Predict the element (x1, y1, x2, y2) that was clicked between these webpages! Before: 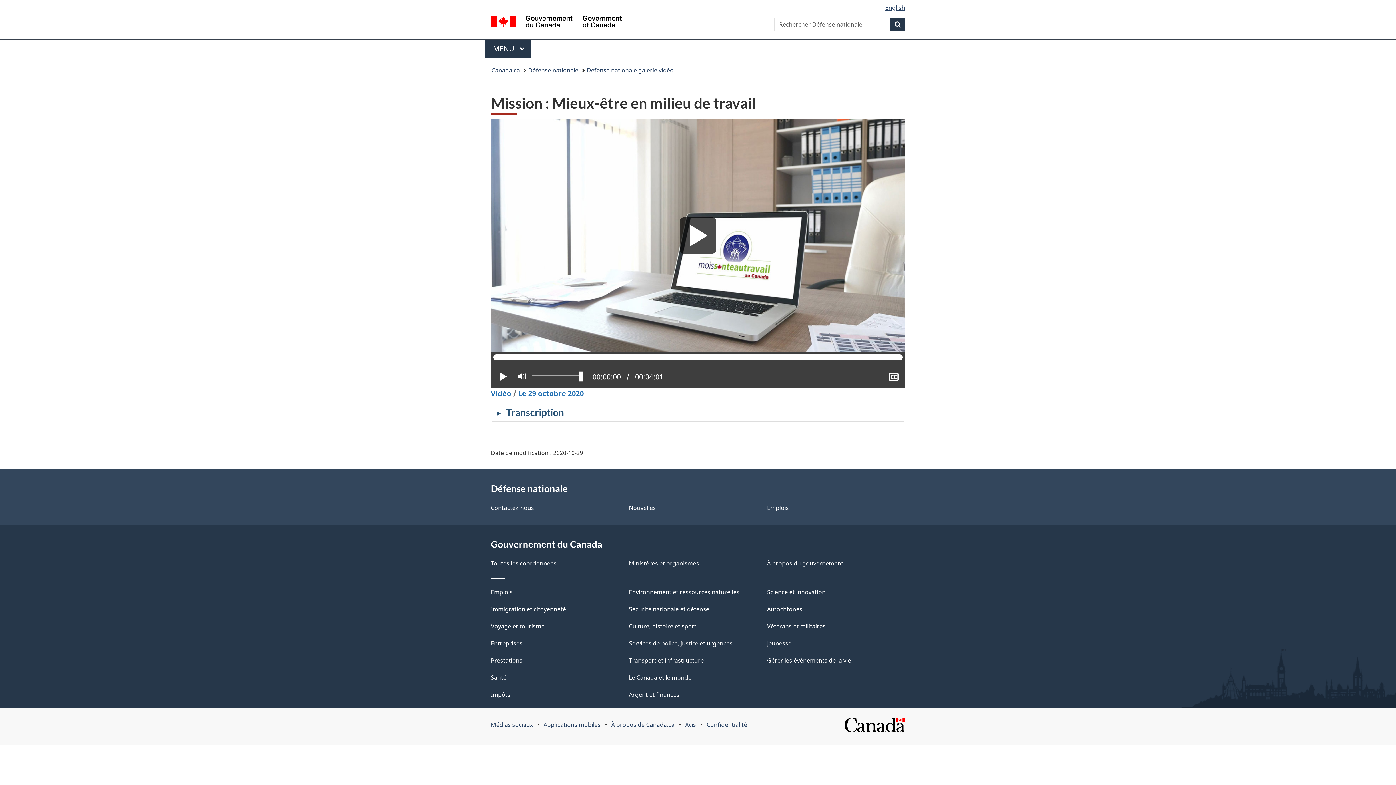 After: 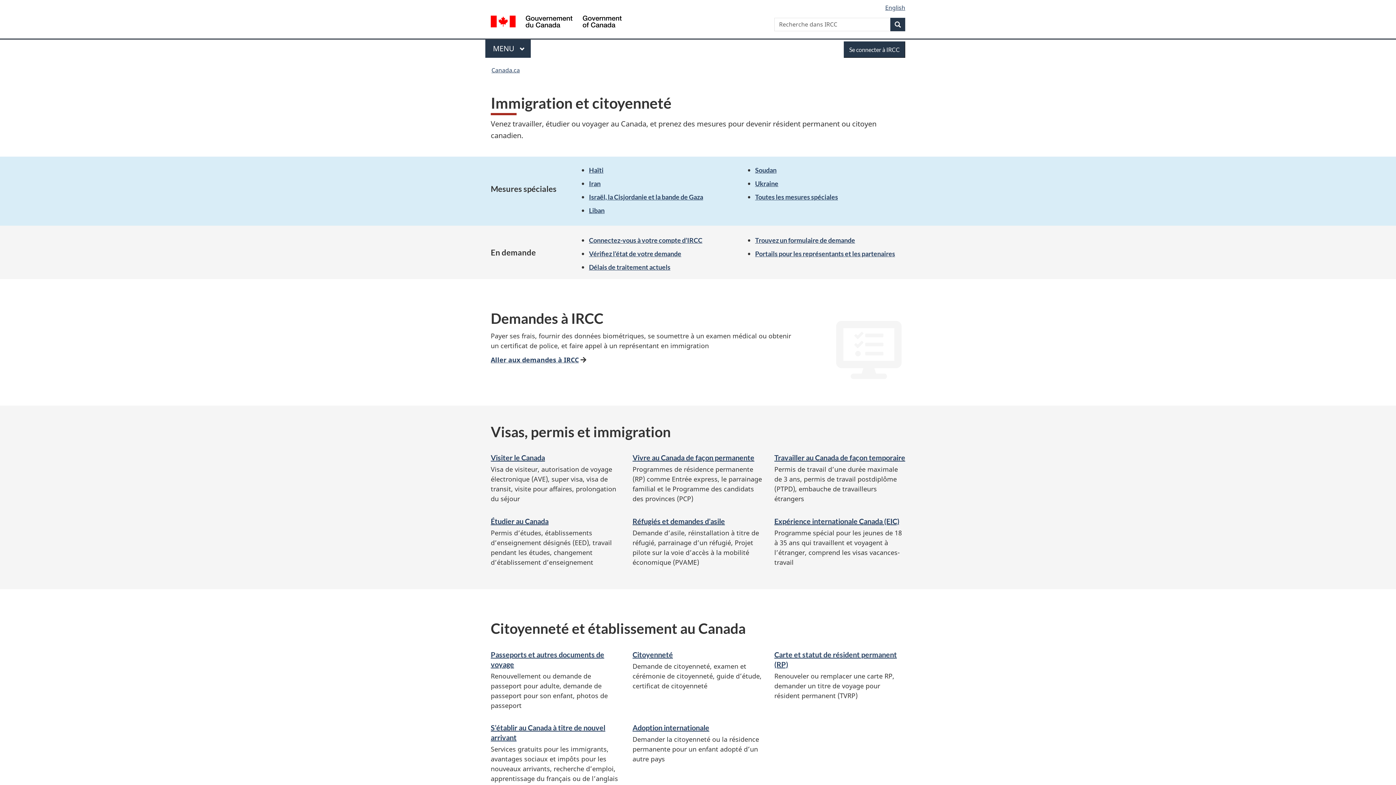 Action: label: Immigration et citoyenneté bbox: (490, 605, 566, 613)